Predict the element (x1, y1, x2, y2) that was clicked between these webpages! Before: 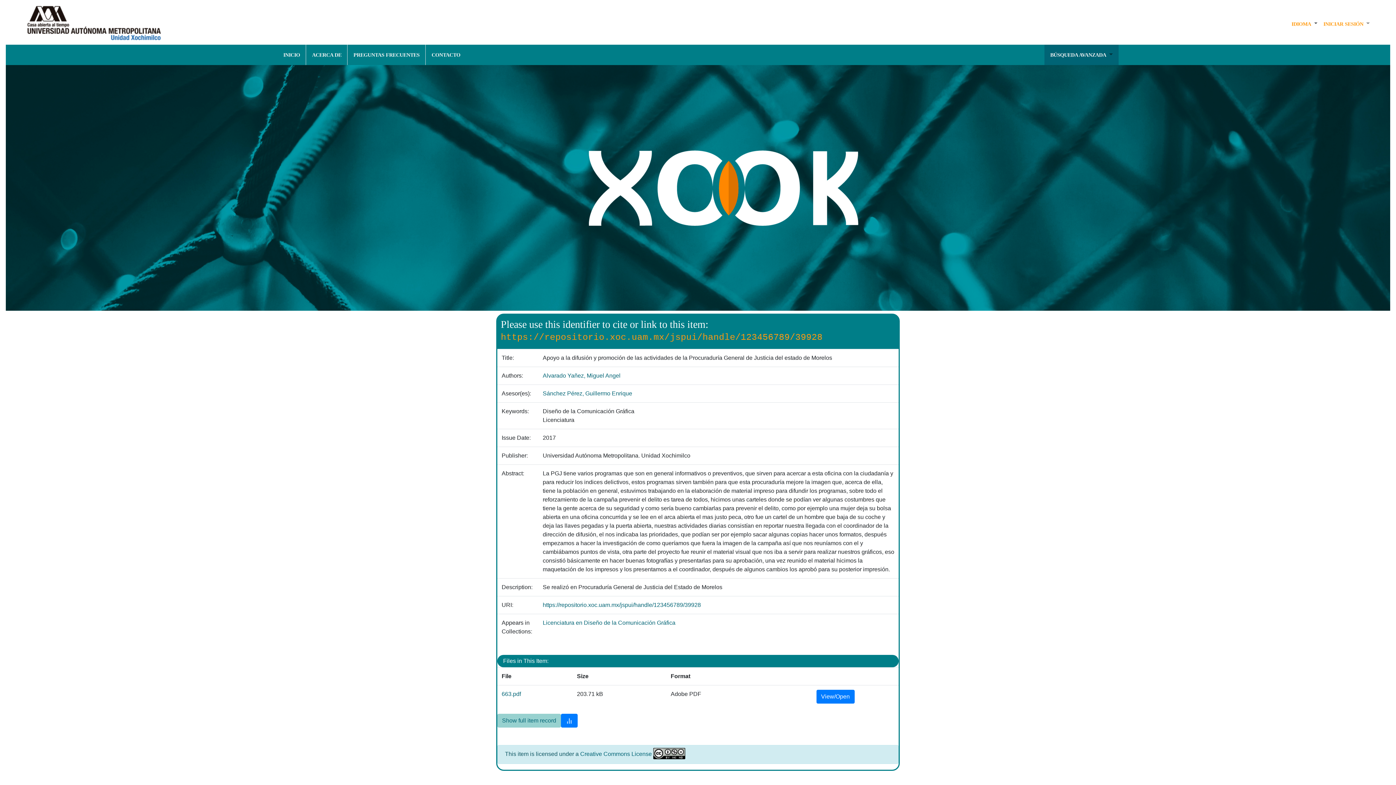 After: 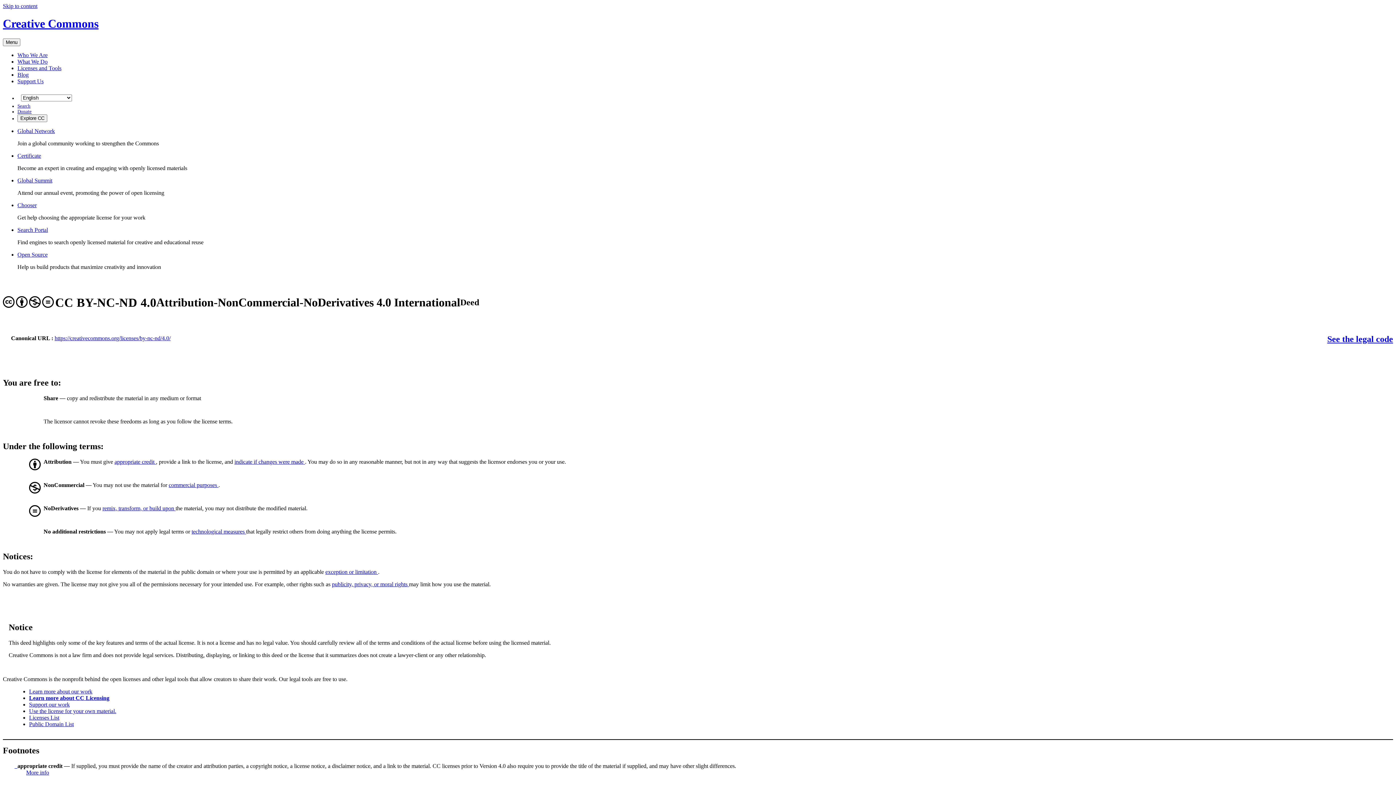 Action: bbox: (580, 751, 652, 757) label: Creative Commons License